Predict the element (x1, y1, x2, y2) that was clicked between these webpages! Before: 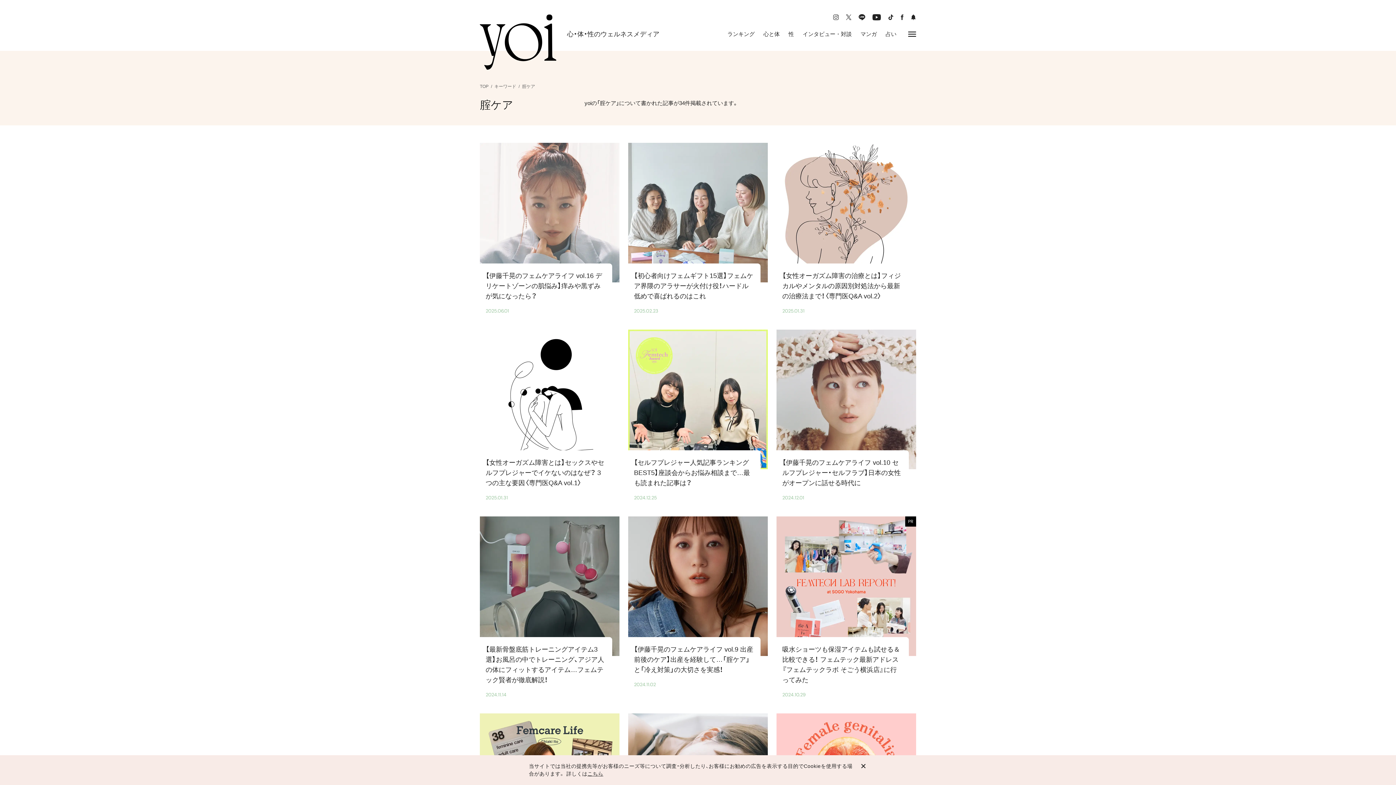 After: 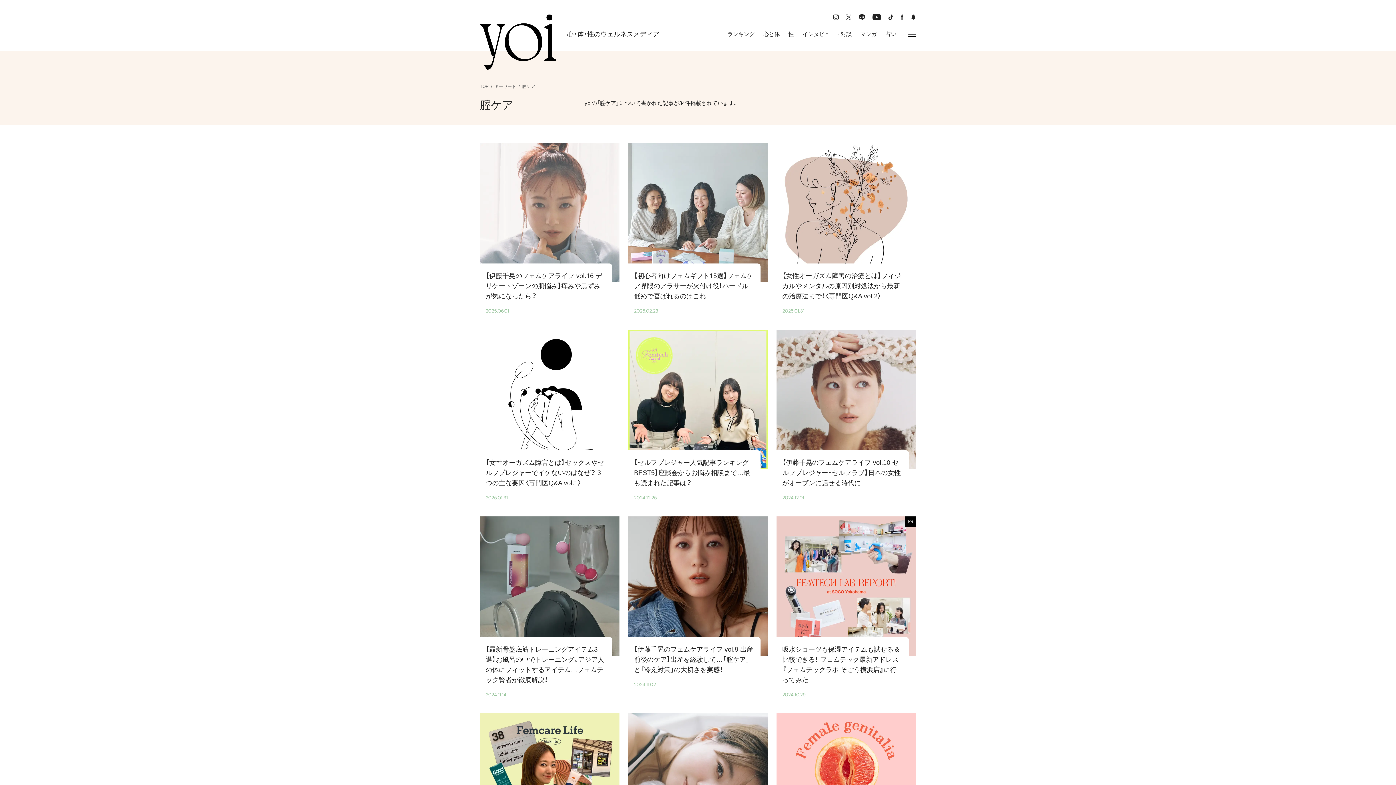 Action: label: 腟ケア bbox: (522, 84, 535, 88)